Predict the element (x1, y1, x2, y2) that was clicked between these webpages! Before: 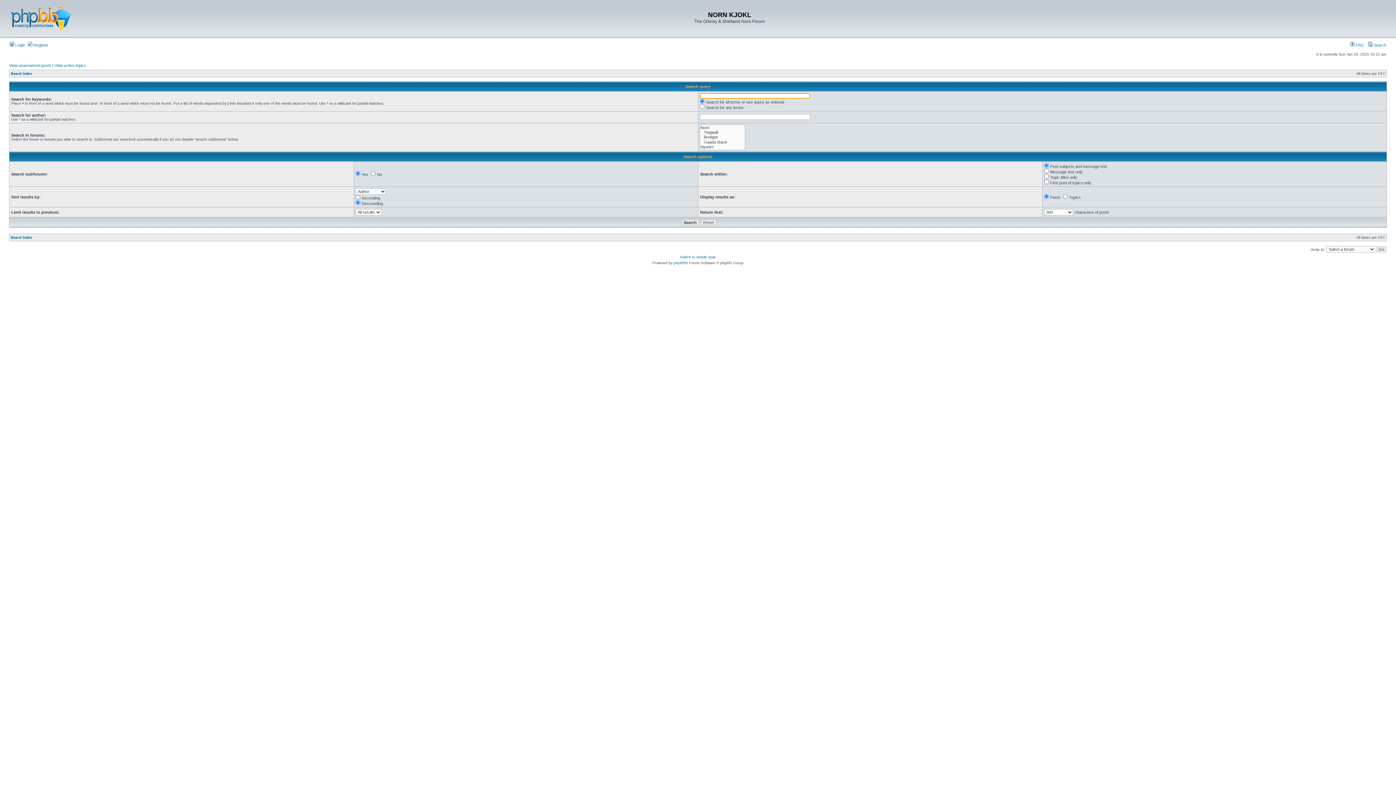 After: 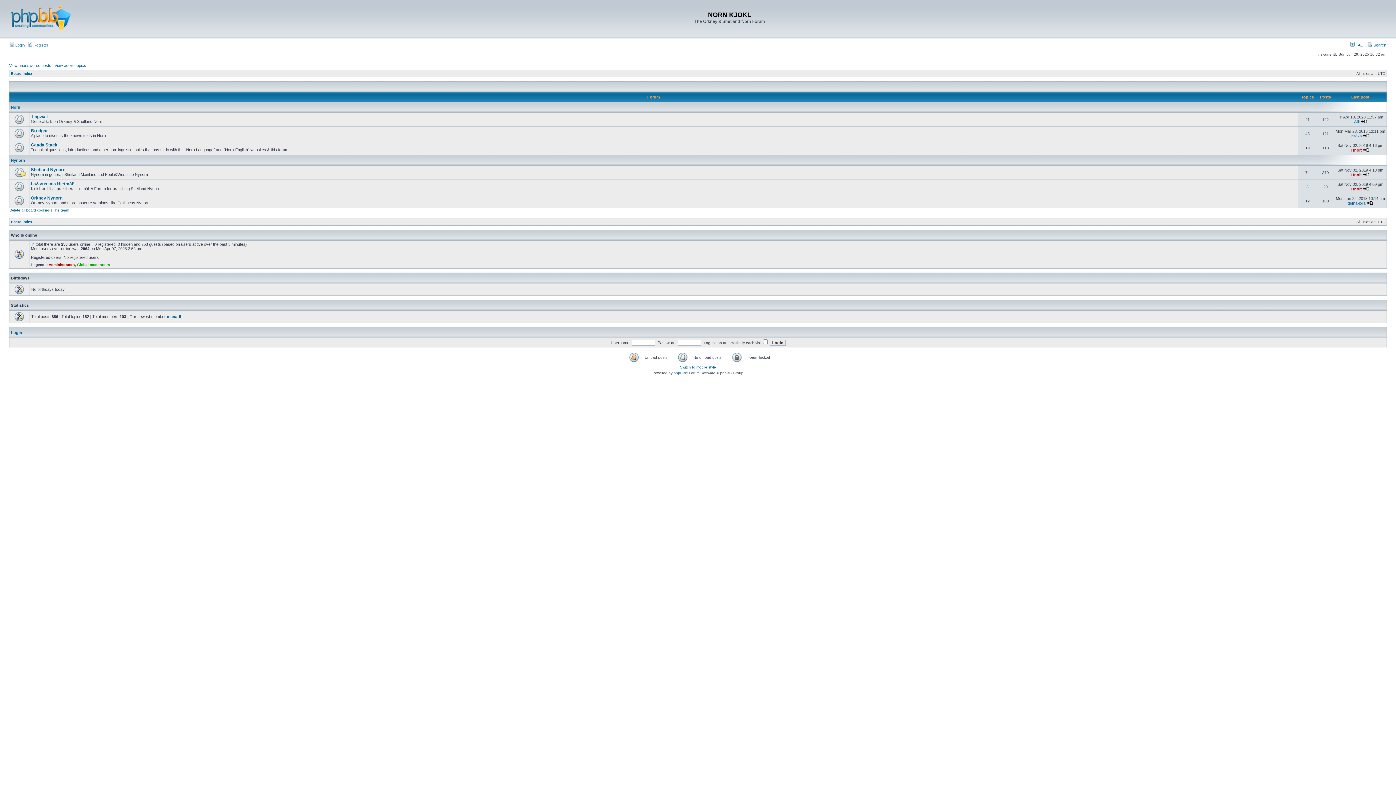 Action: bbox: (9, 31, 71, 35)